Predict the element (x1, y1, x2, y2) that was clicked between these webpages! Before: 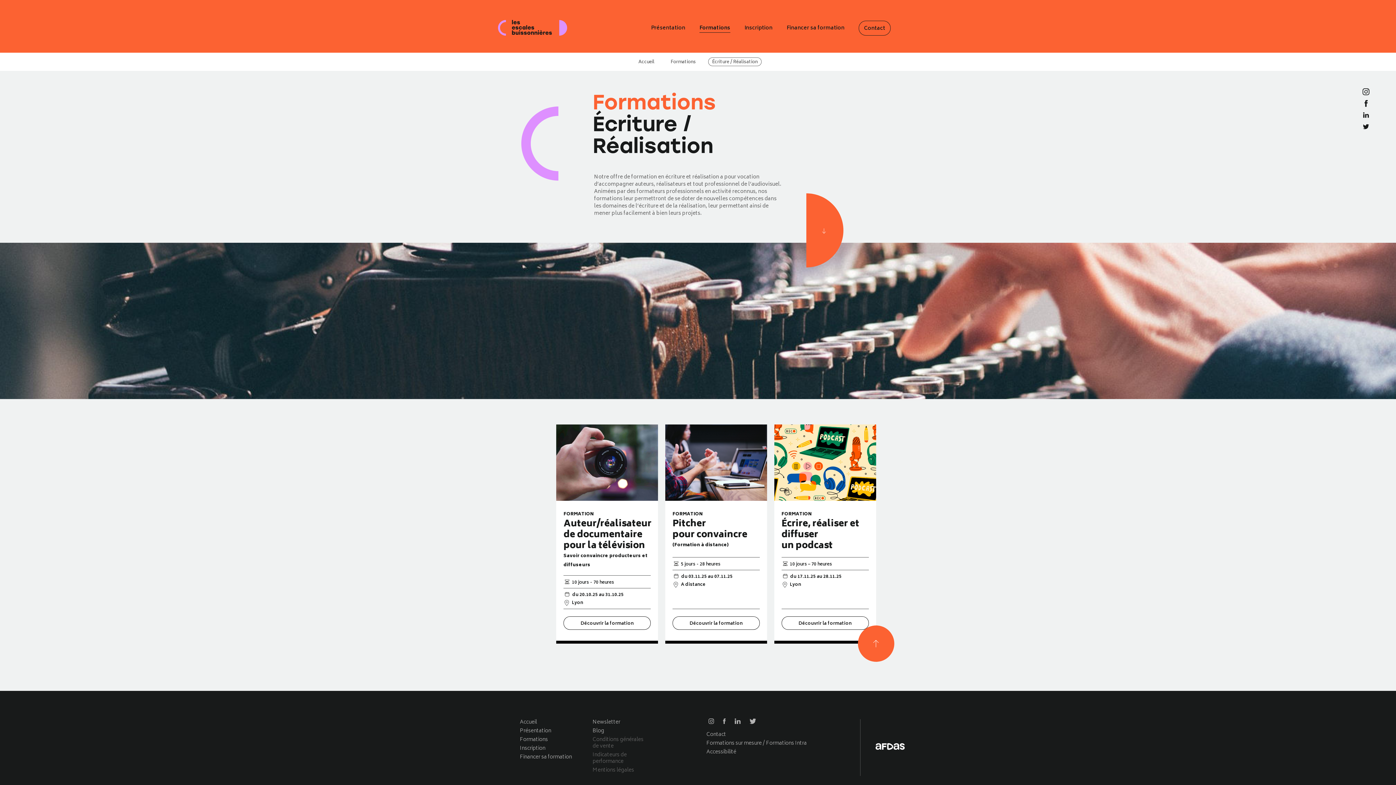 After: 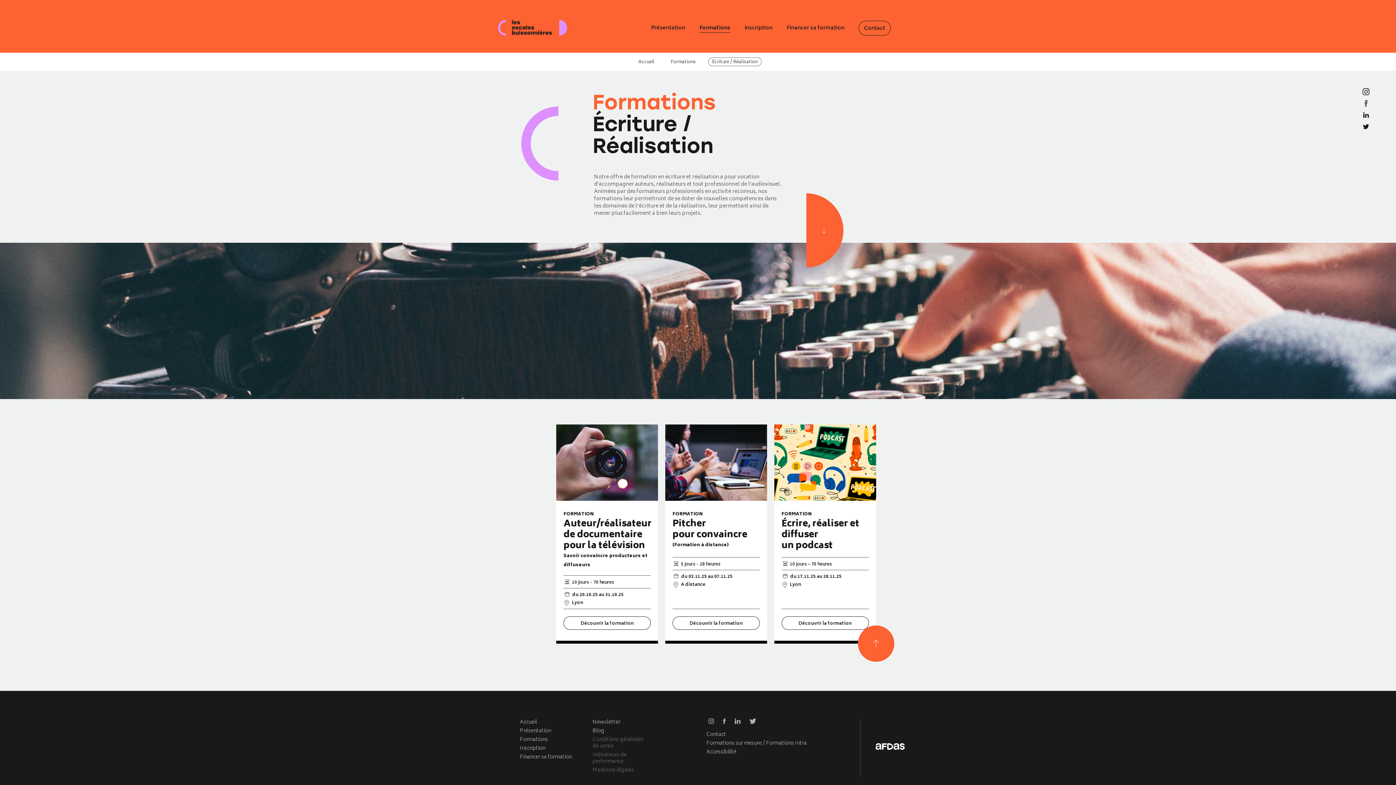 Action: bbox: (1361, 103, 1370, 110)